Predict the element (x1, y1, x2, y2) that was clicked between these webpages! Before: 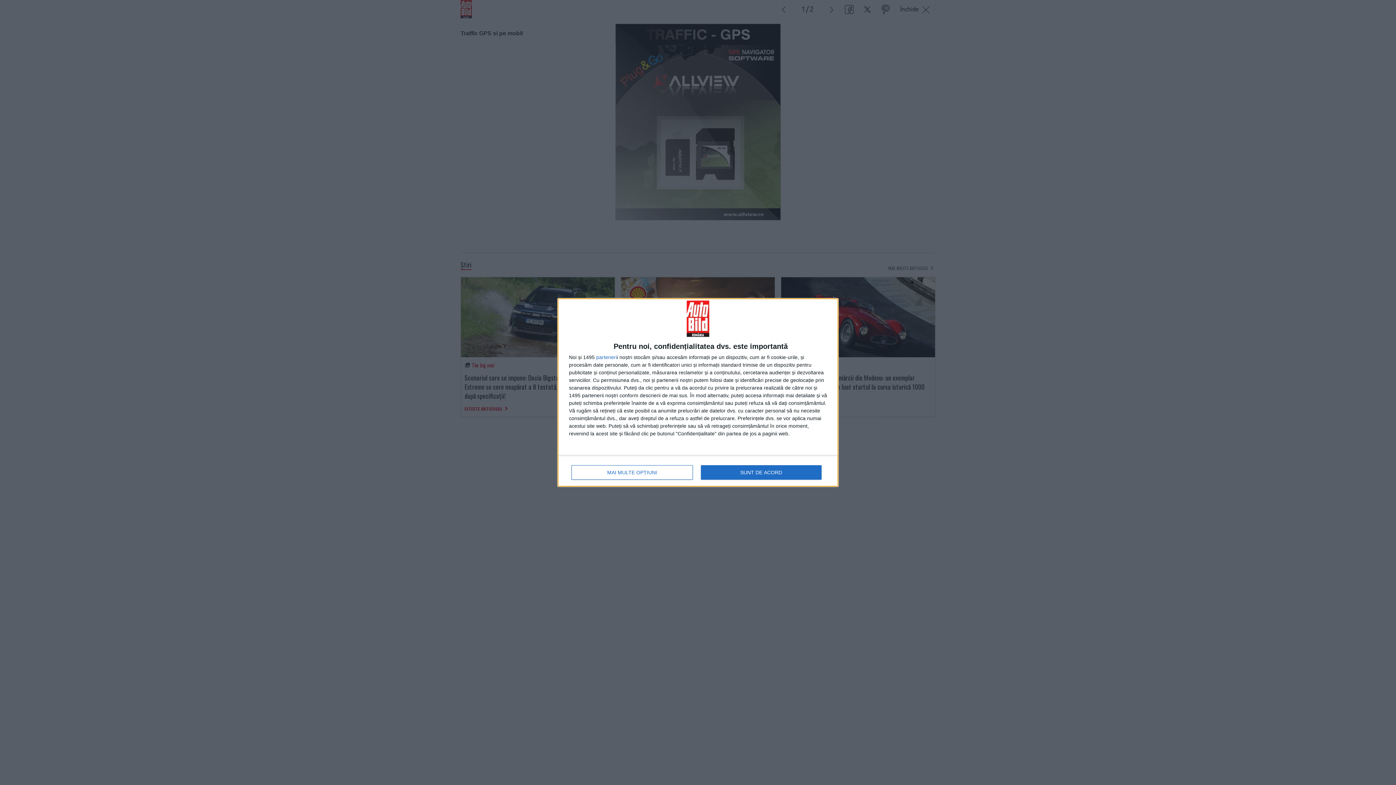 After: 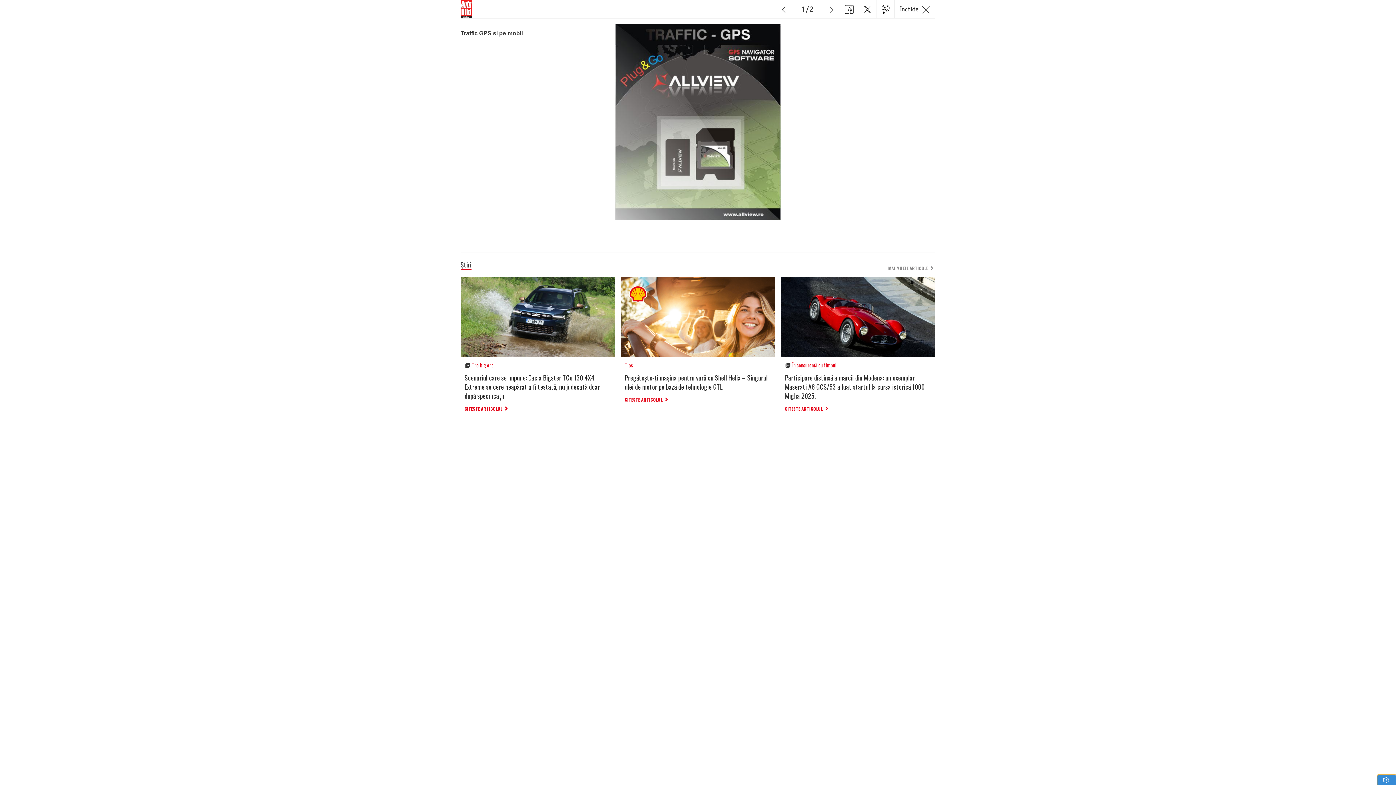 Action: bbox: (700, 465, 821, 480) label: SUNT DE ACORD